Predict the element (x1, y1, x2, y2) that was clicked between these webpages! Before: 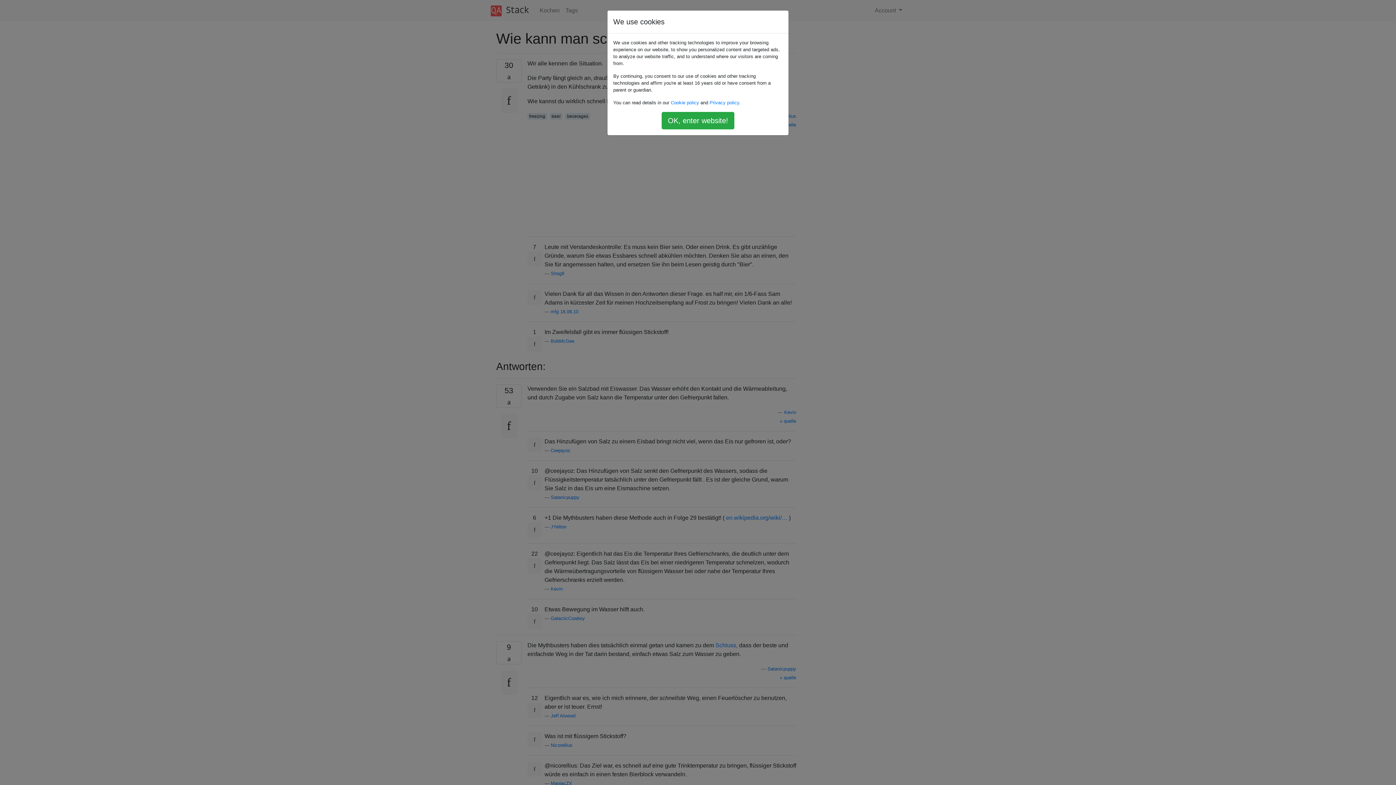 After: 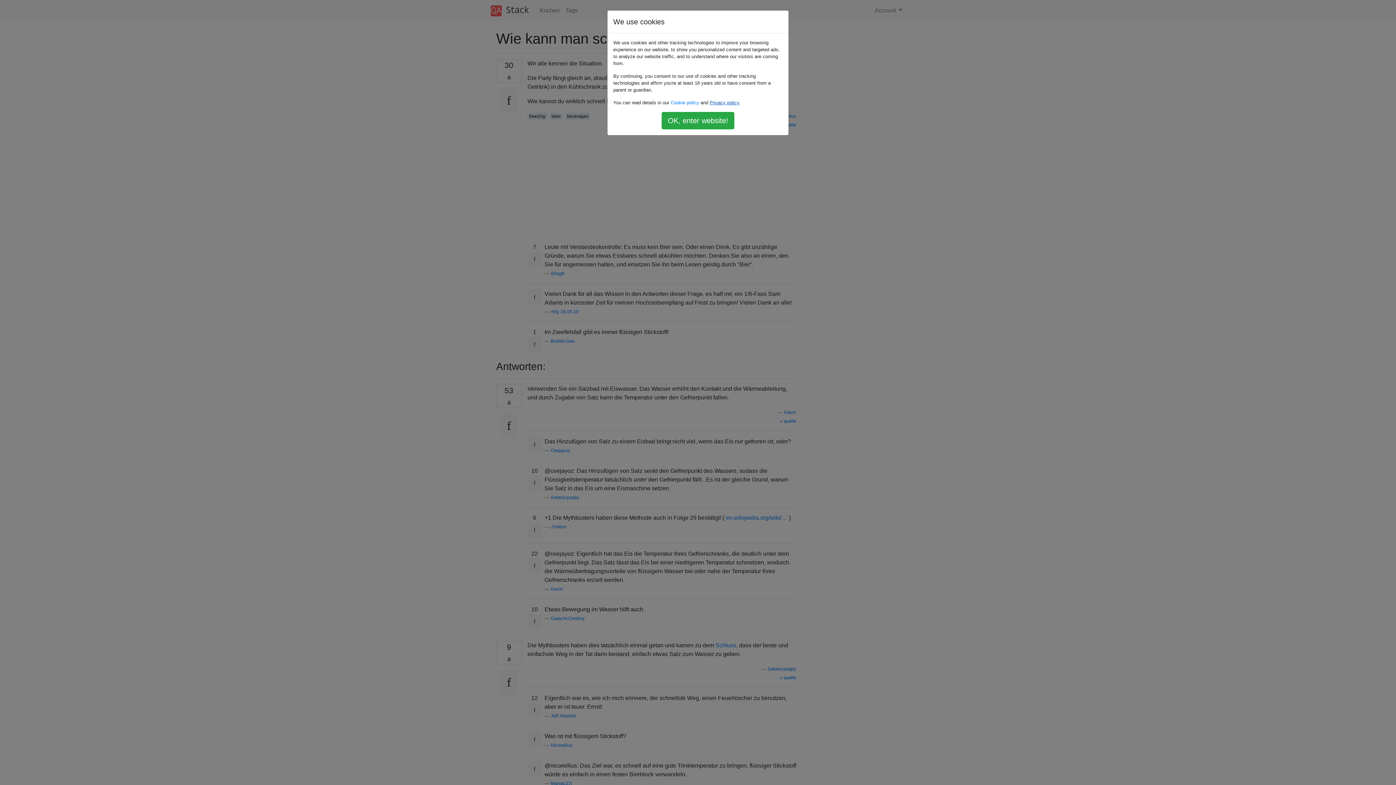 Action: label: Privacy policy bbox: (709, 100, 739, 105)